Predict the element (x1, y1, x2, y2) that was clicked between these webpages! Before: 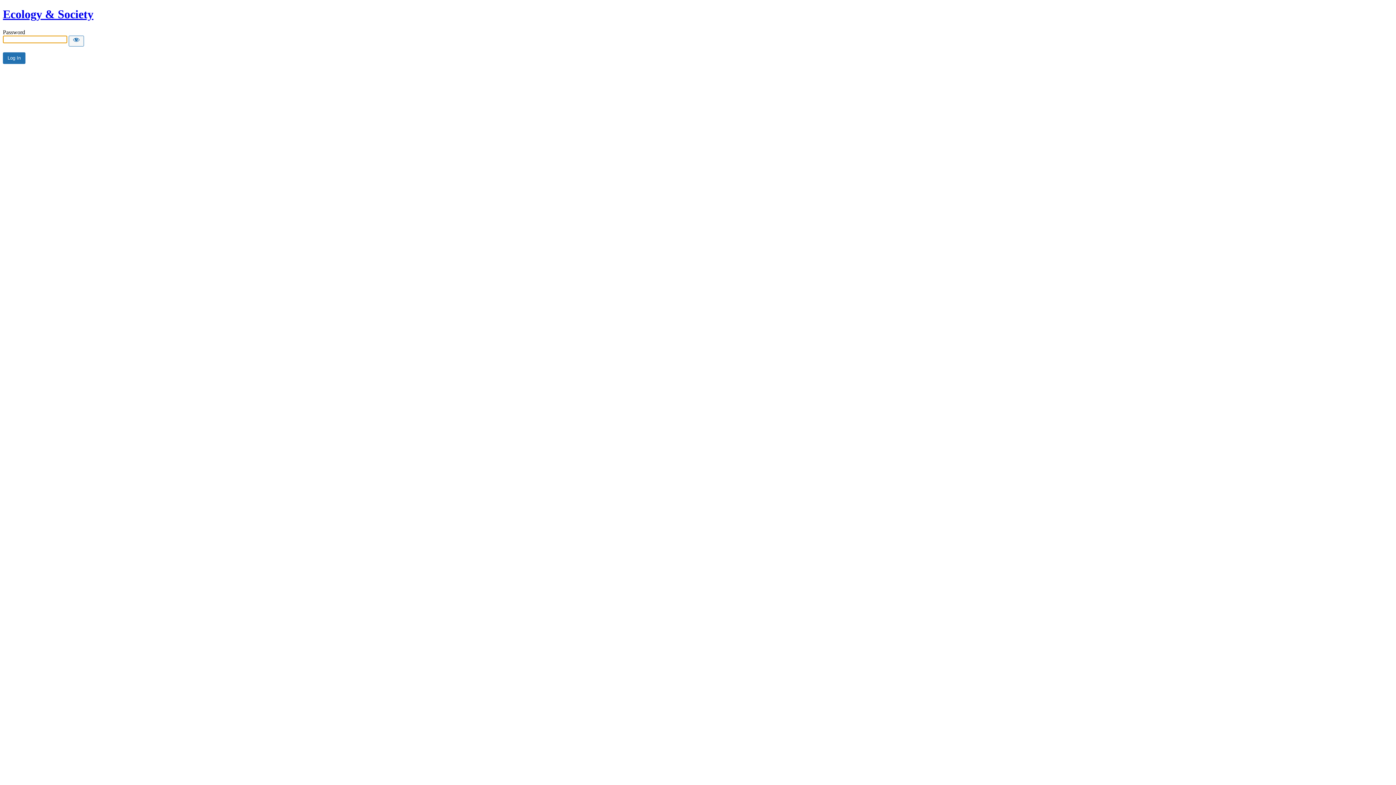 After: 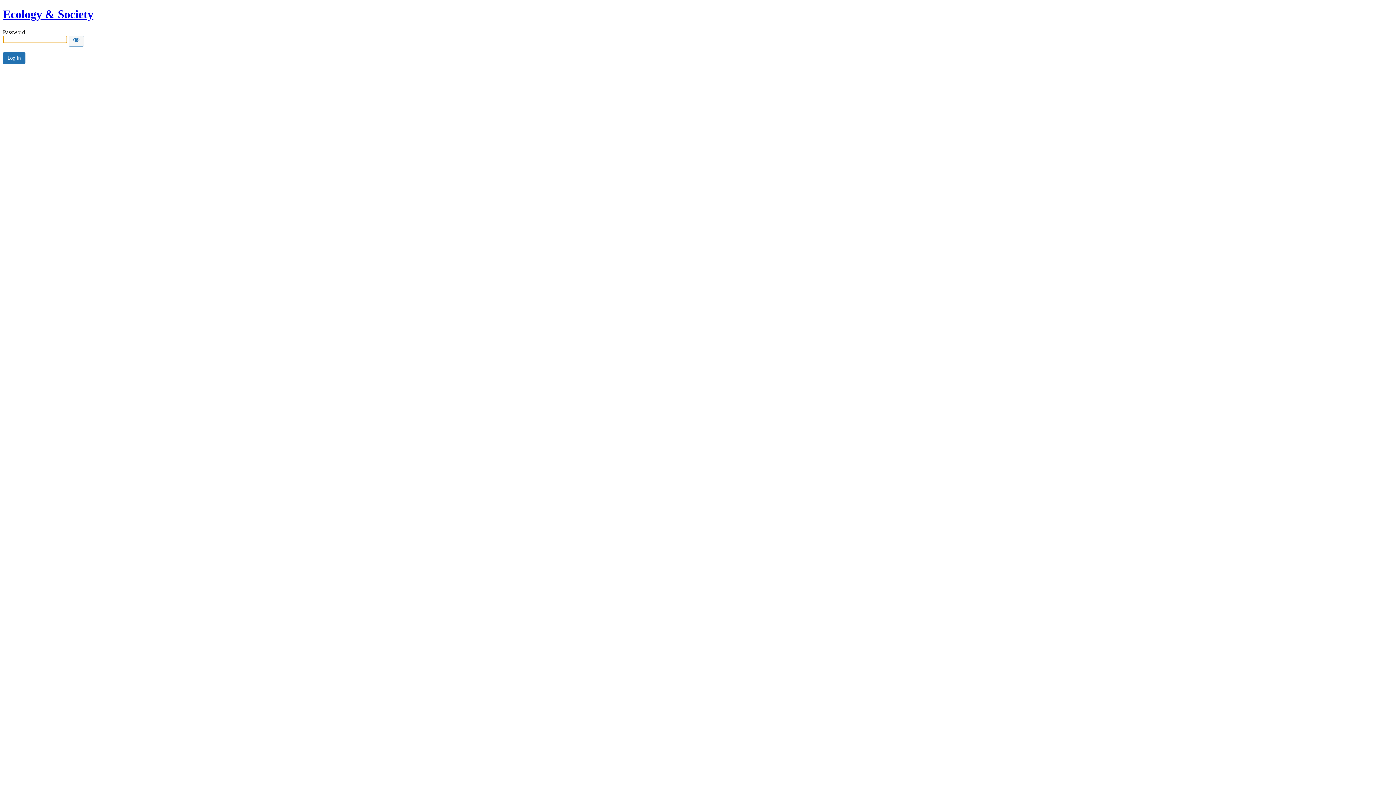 Action: bbox: (2, 7, 93, 20) label: Ecology & Society